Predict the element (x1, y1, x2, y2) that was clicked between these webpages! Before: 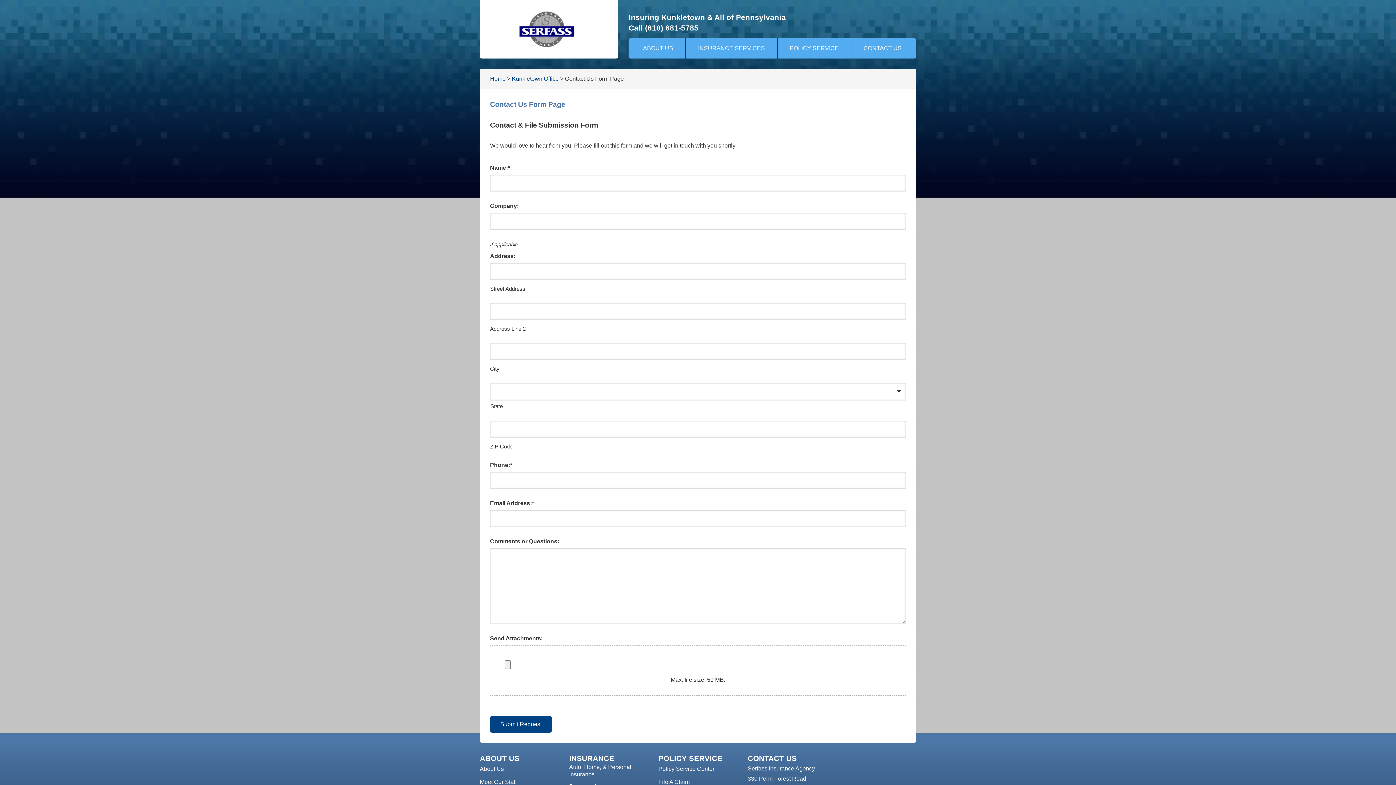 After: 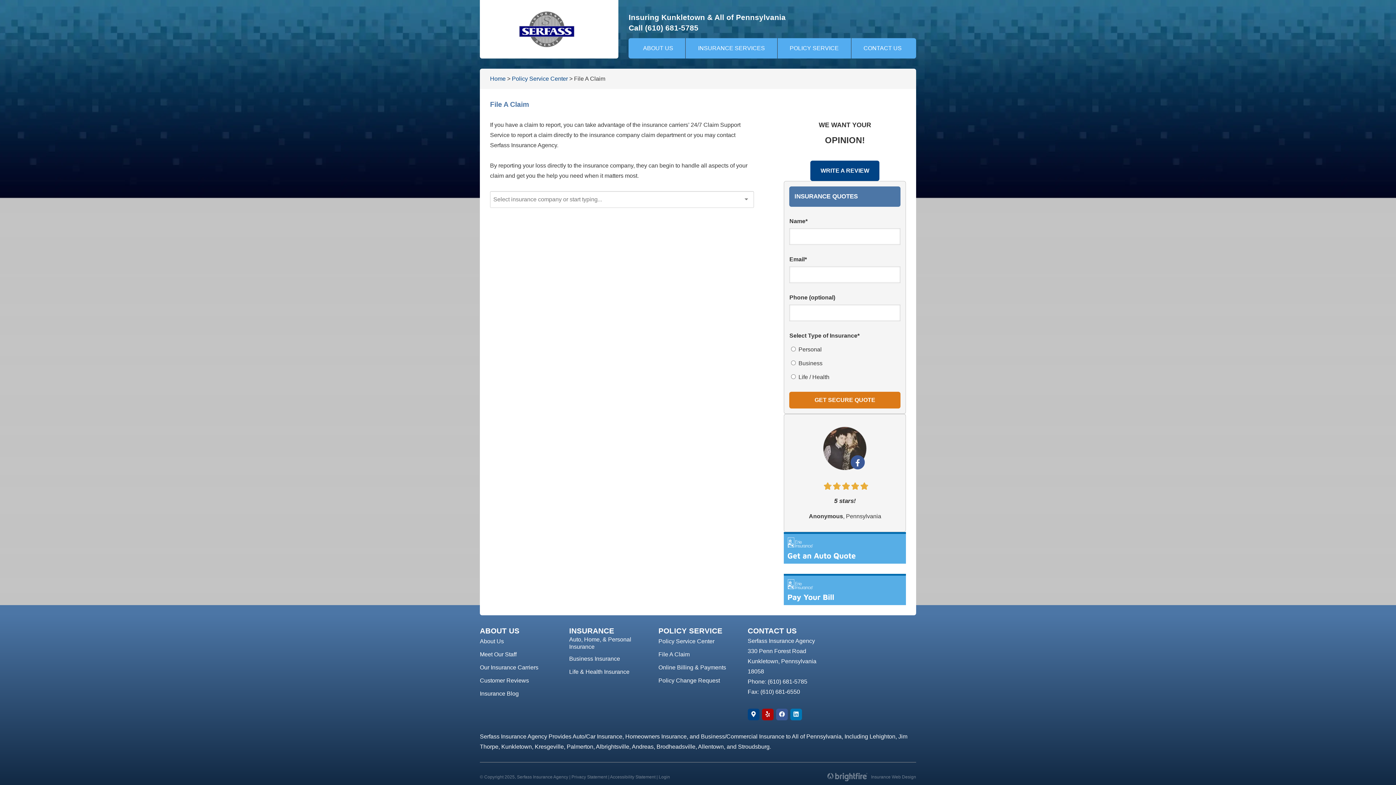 Action: bbox: (658, 776, 689, 788) label: File A Claim